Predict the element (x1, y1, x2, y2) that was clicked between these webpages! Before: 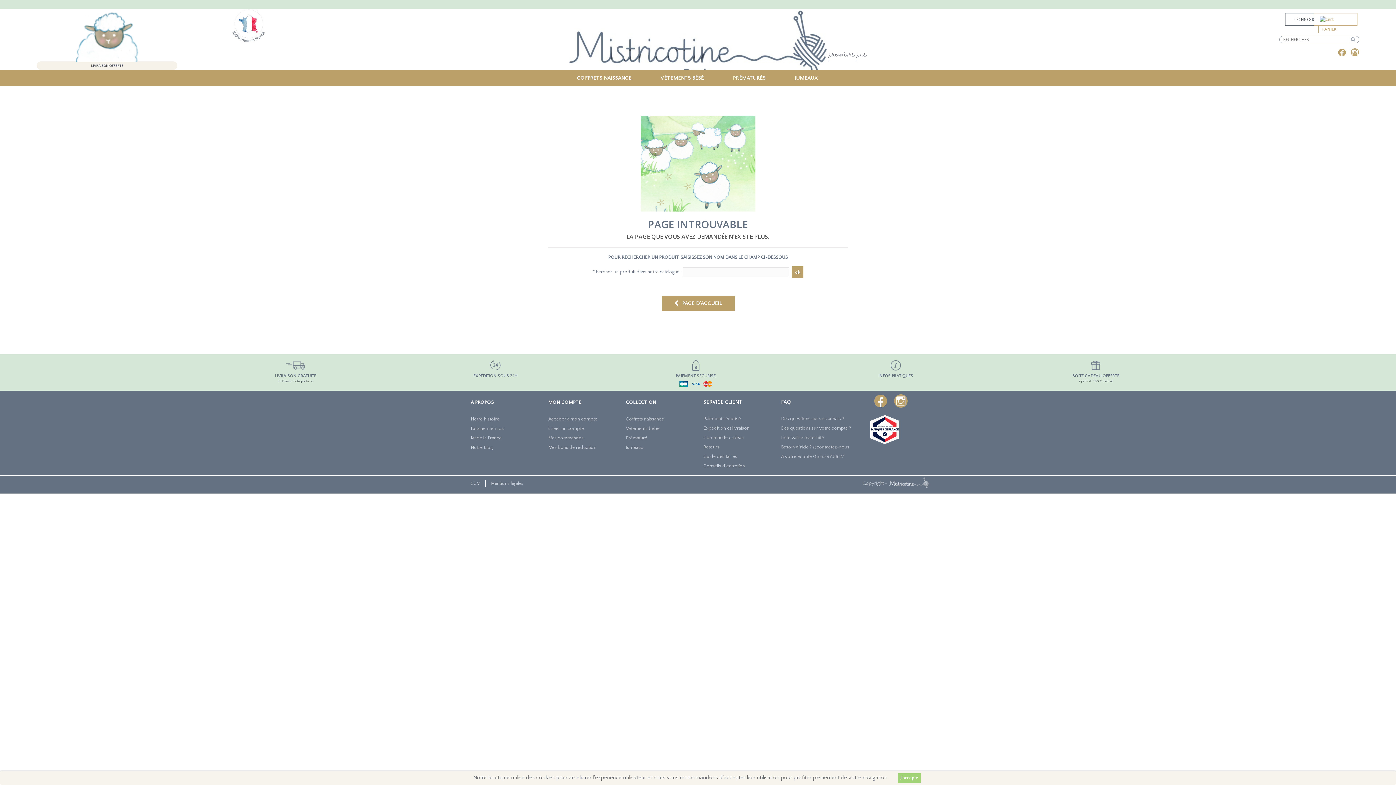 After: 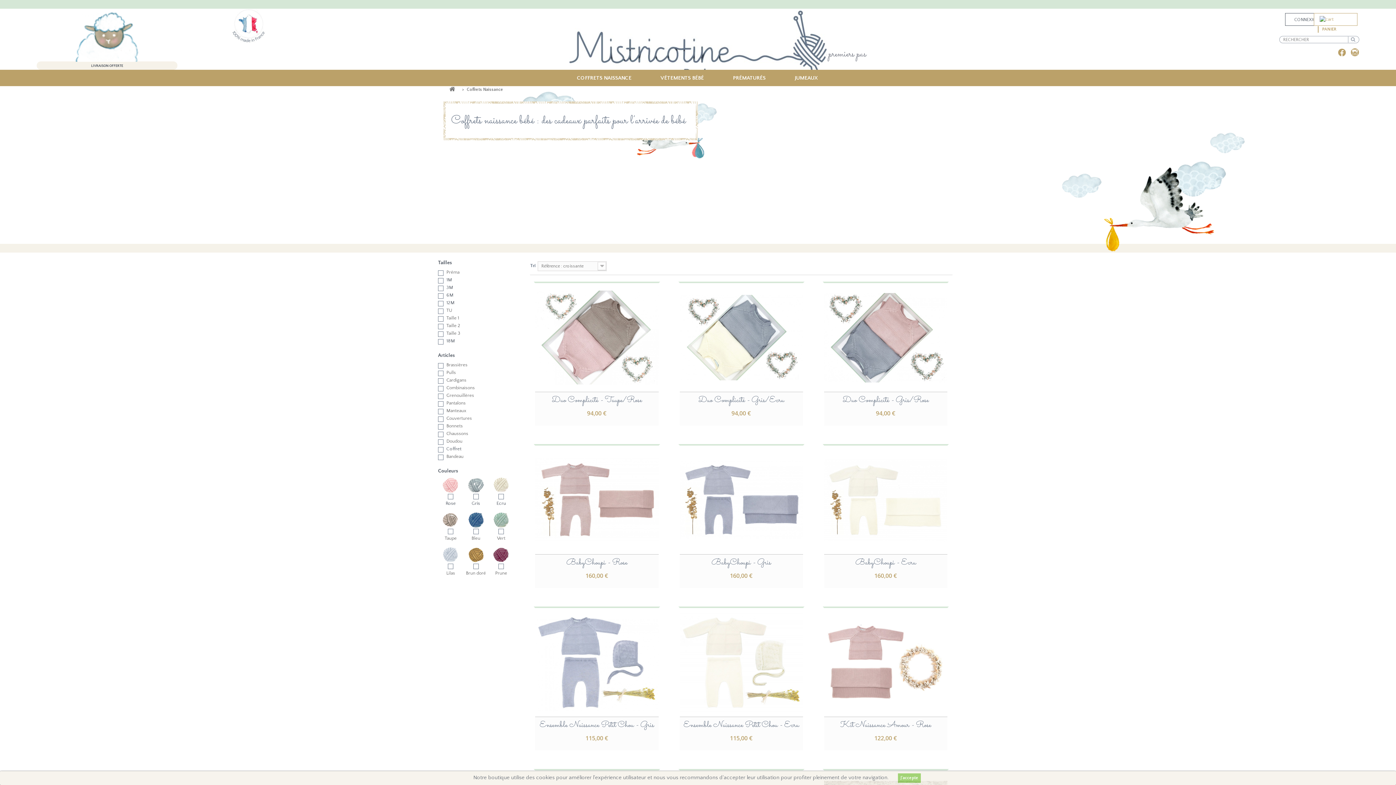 Action: bbox: (626, 416, 664, 421) label: Coffrets naissance